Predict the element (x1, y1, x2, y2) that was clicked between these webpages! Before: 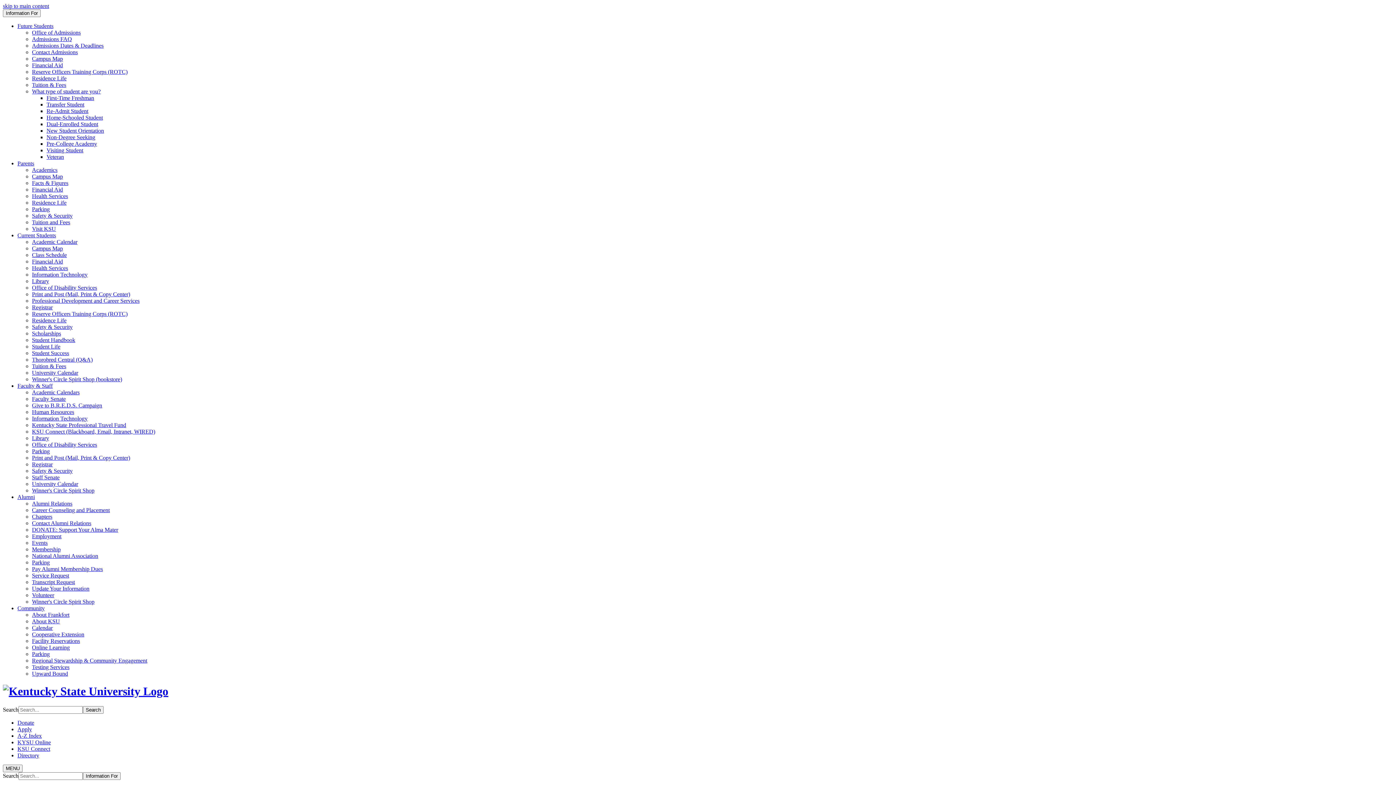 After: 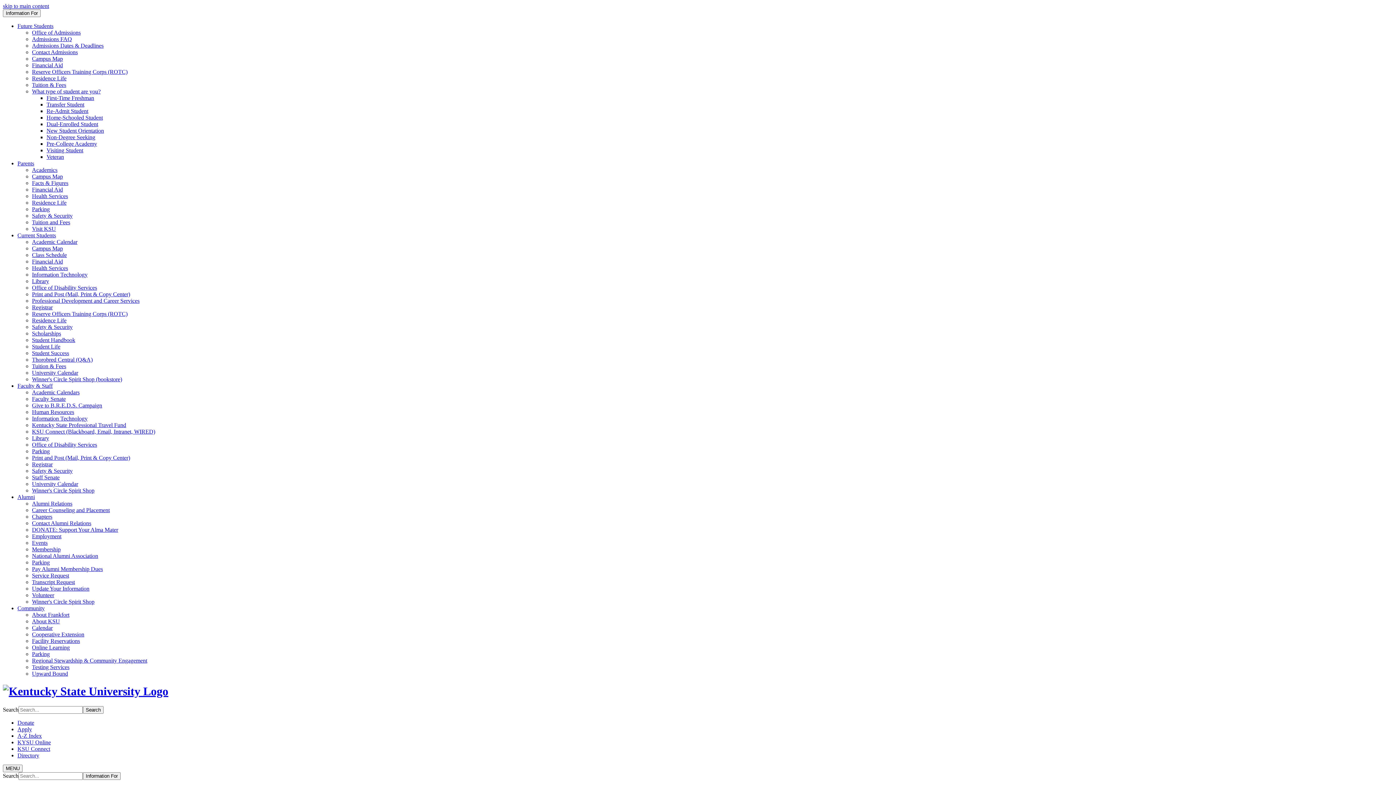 Action: label: Visit KSU bbox: (32, 225, 56, 232)